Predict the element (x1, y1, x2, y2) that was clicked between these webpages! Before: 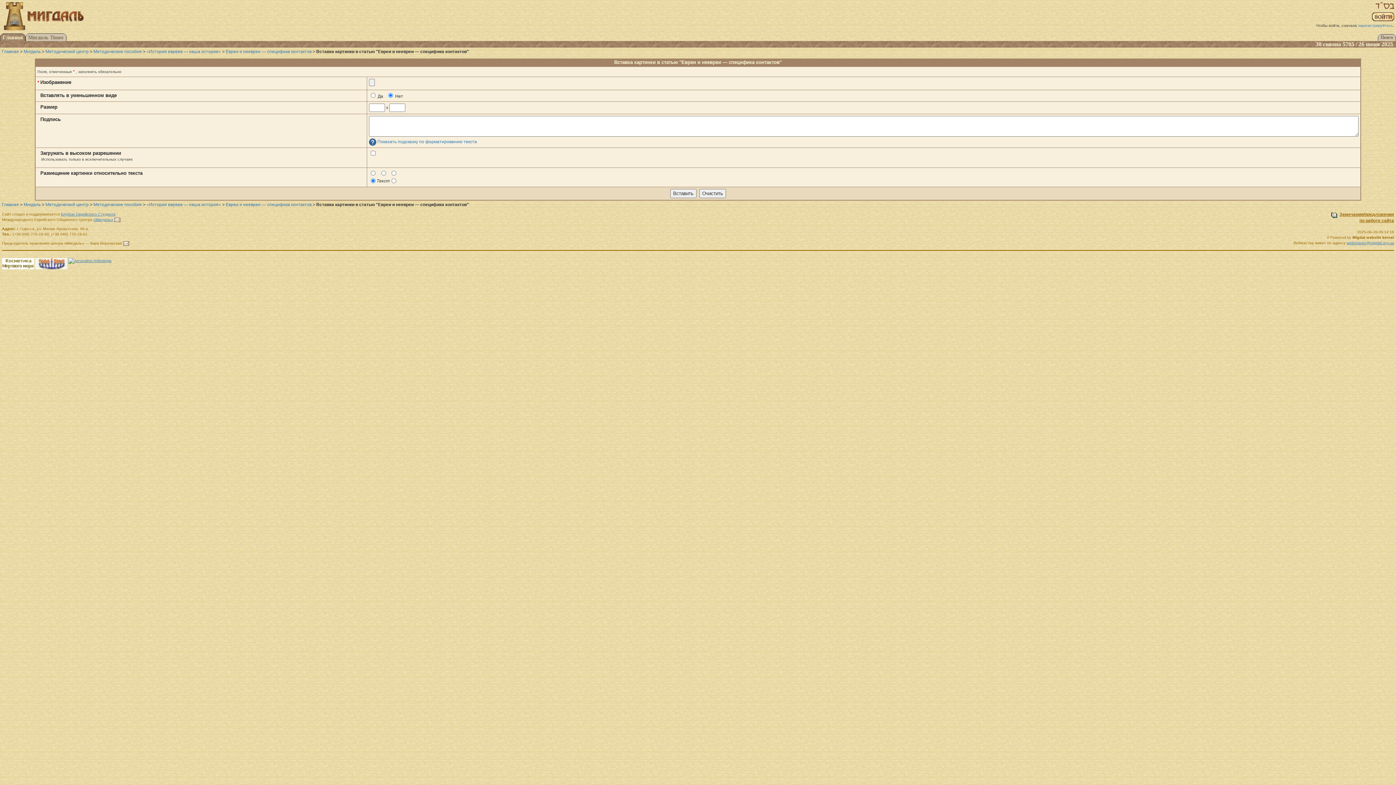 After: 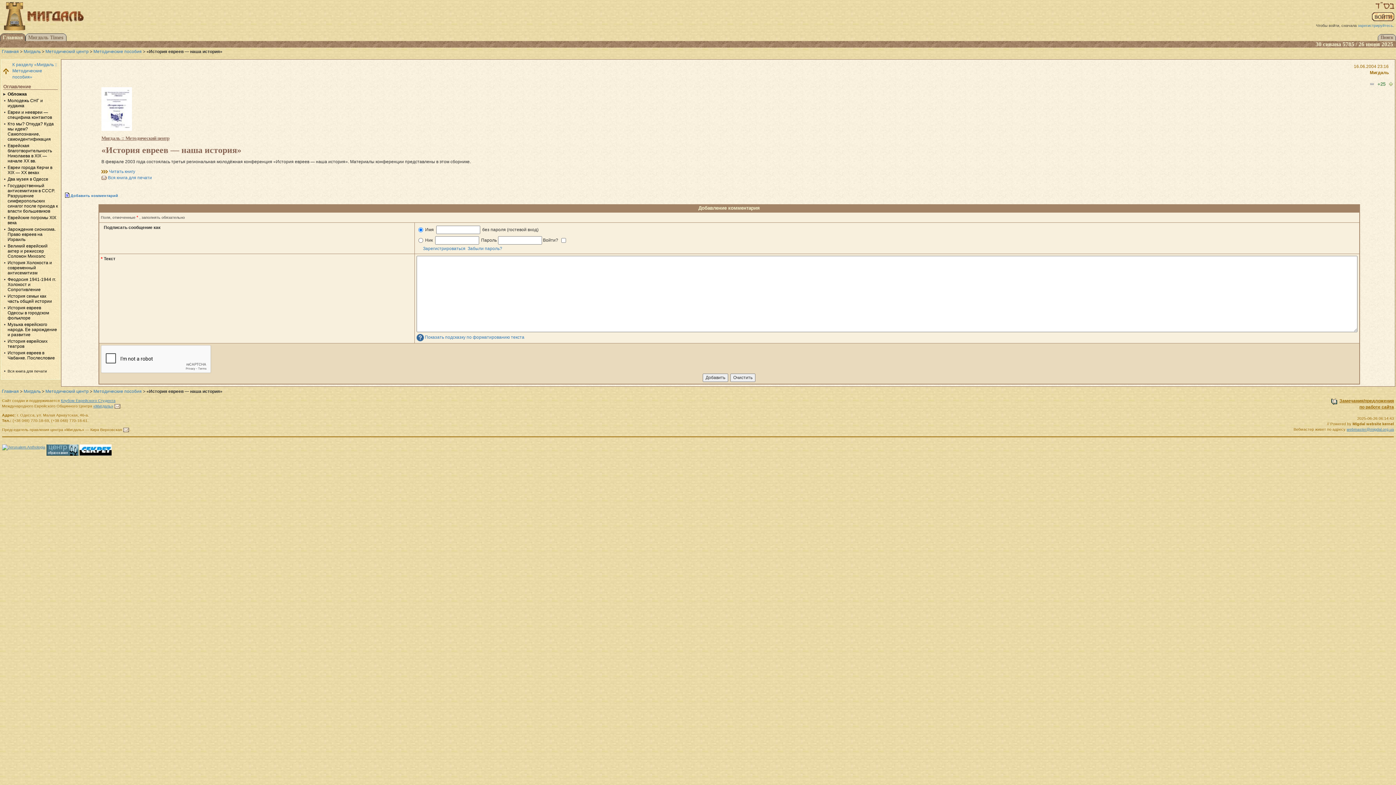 Action: bbox: (146, 49, 221, 54) label: «История евреев — наша история»